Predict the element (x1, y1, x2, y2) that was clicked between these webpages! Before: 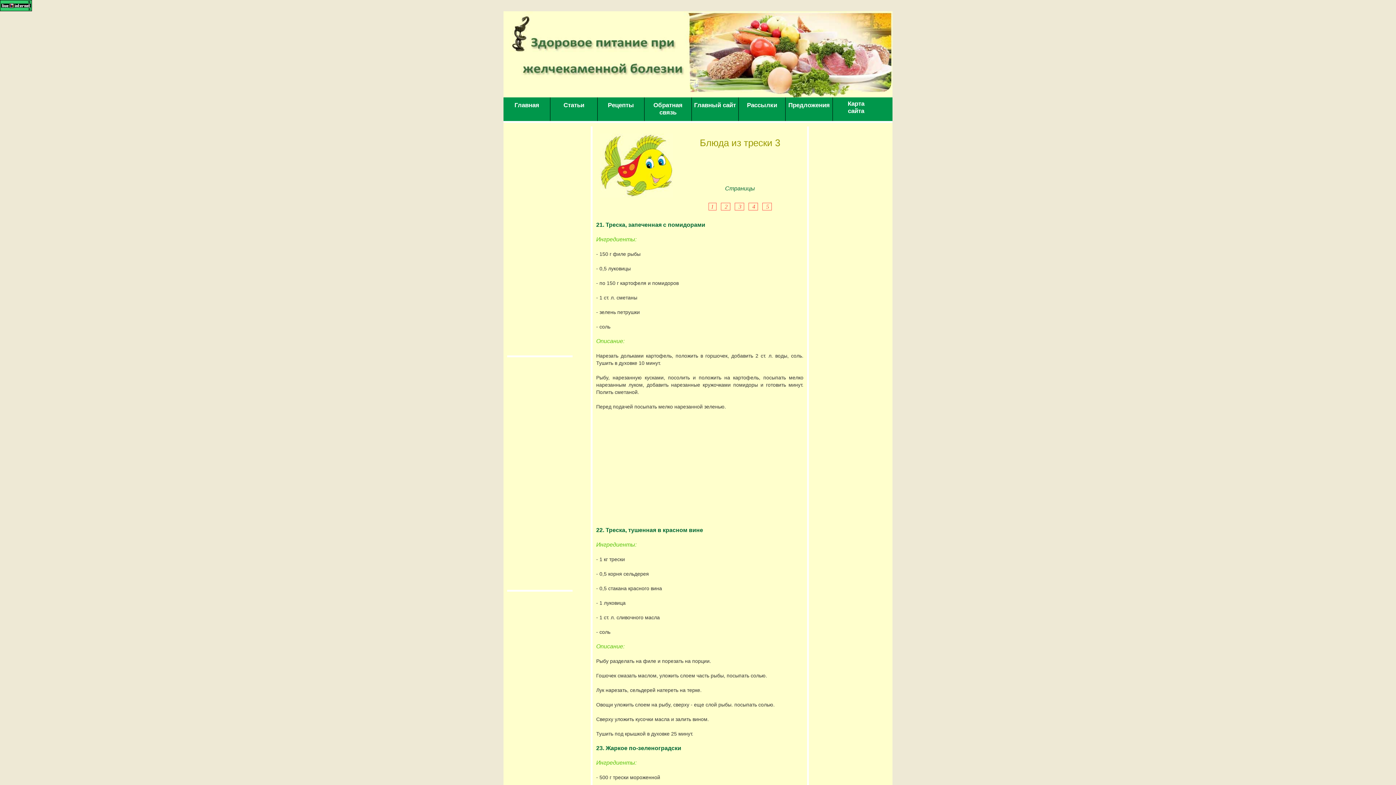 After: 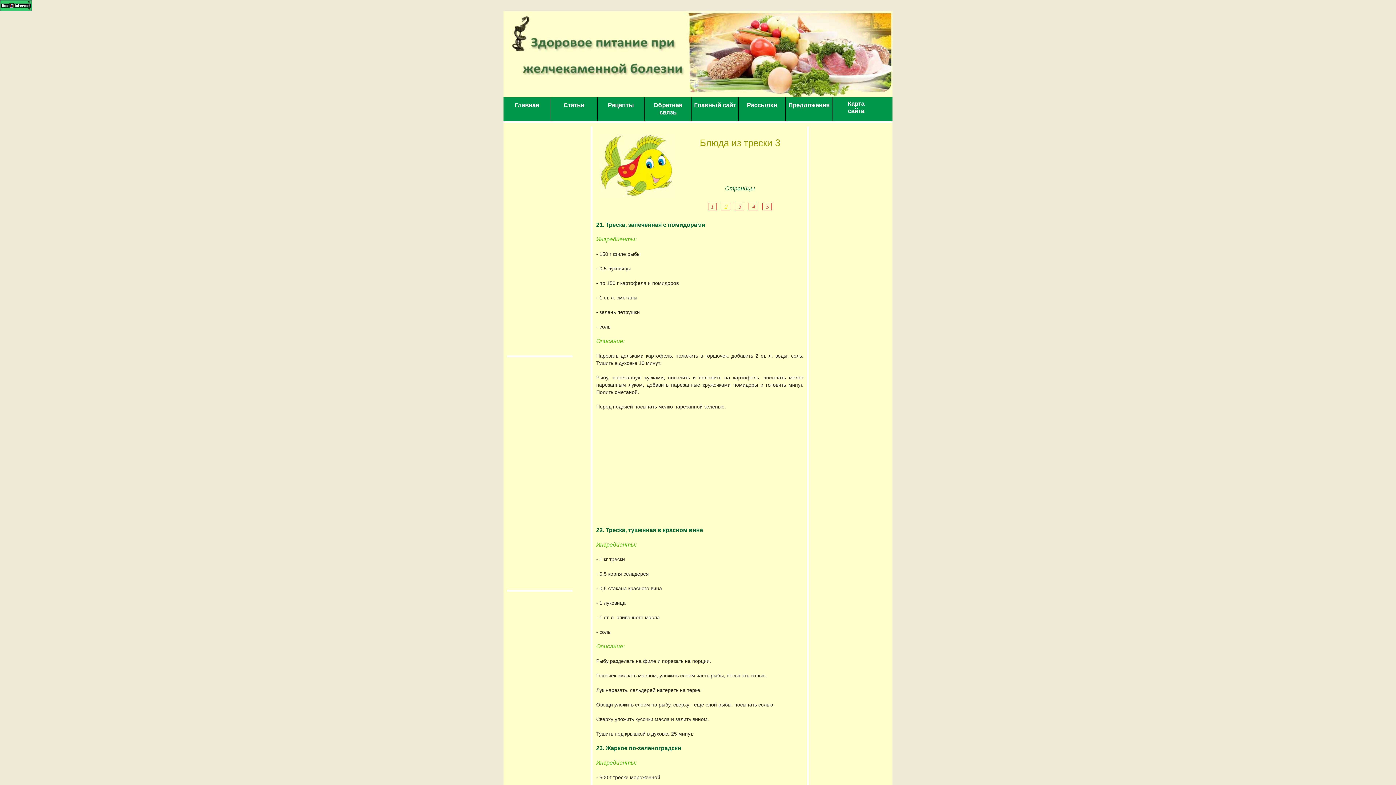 Action: label:  2 bbox: (720, 202, 730, 210)